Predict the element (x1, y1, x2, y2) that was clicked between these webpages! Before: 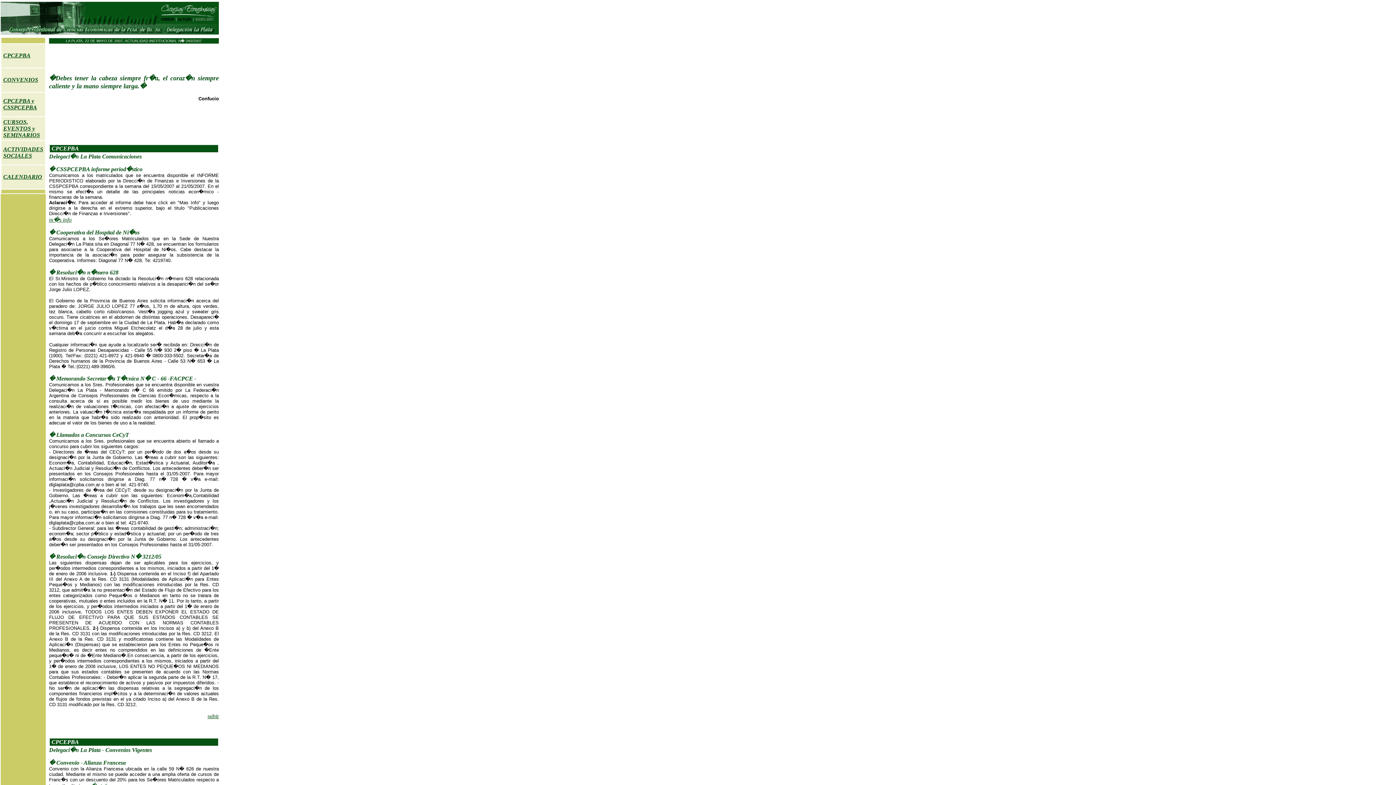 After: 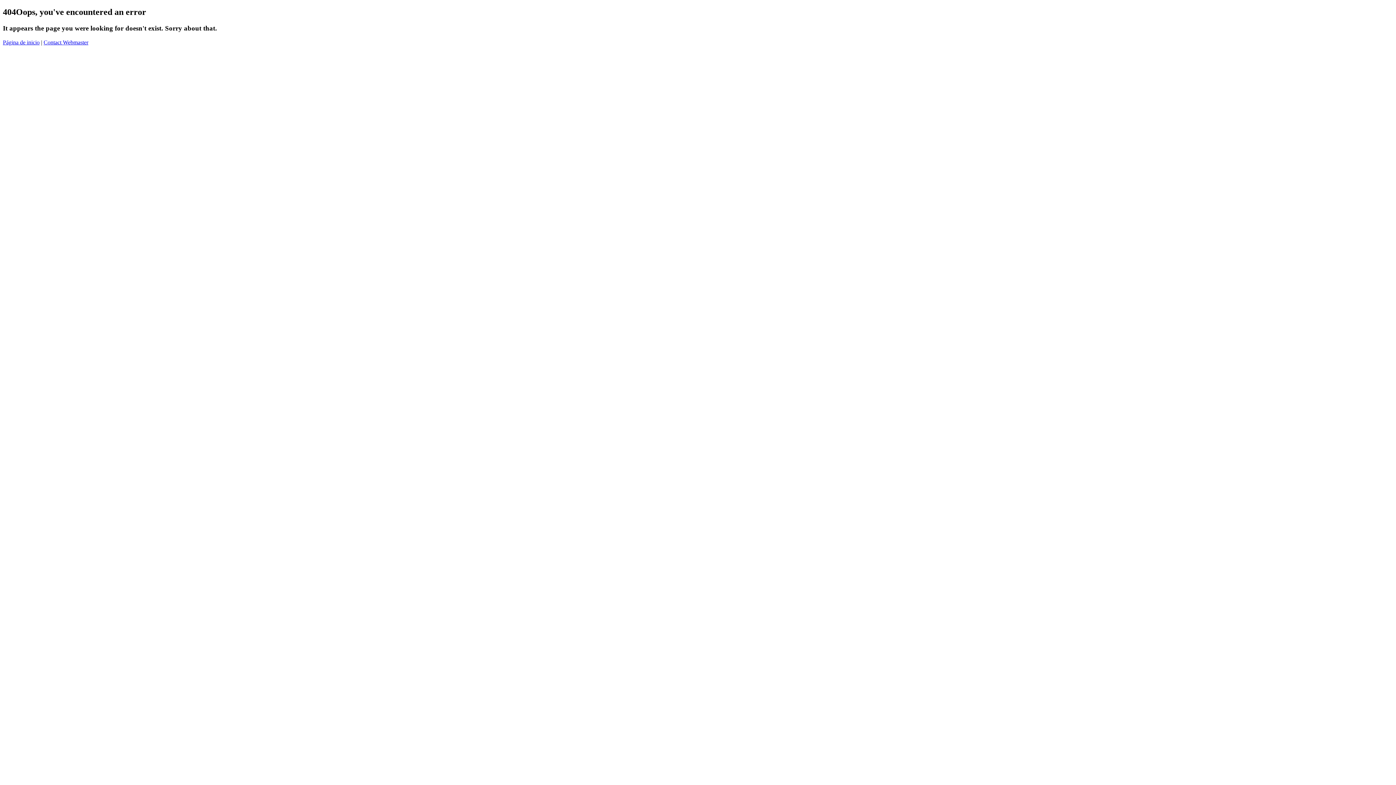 Action: label: m�s info bbox: (49, 217, 71, 222)